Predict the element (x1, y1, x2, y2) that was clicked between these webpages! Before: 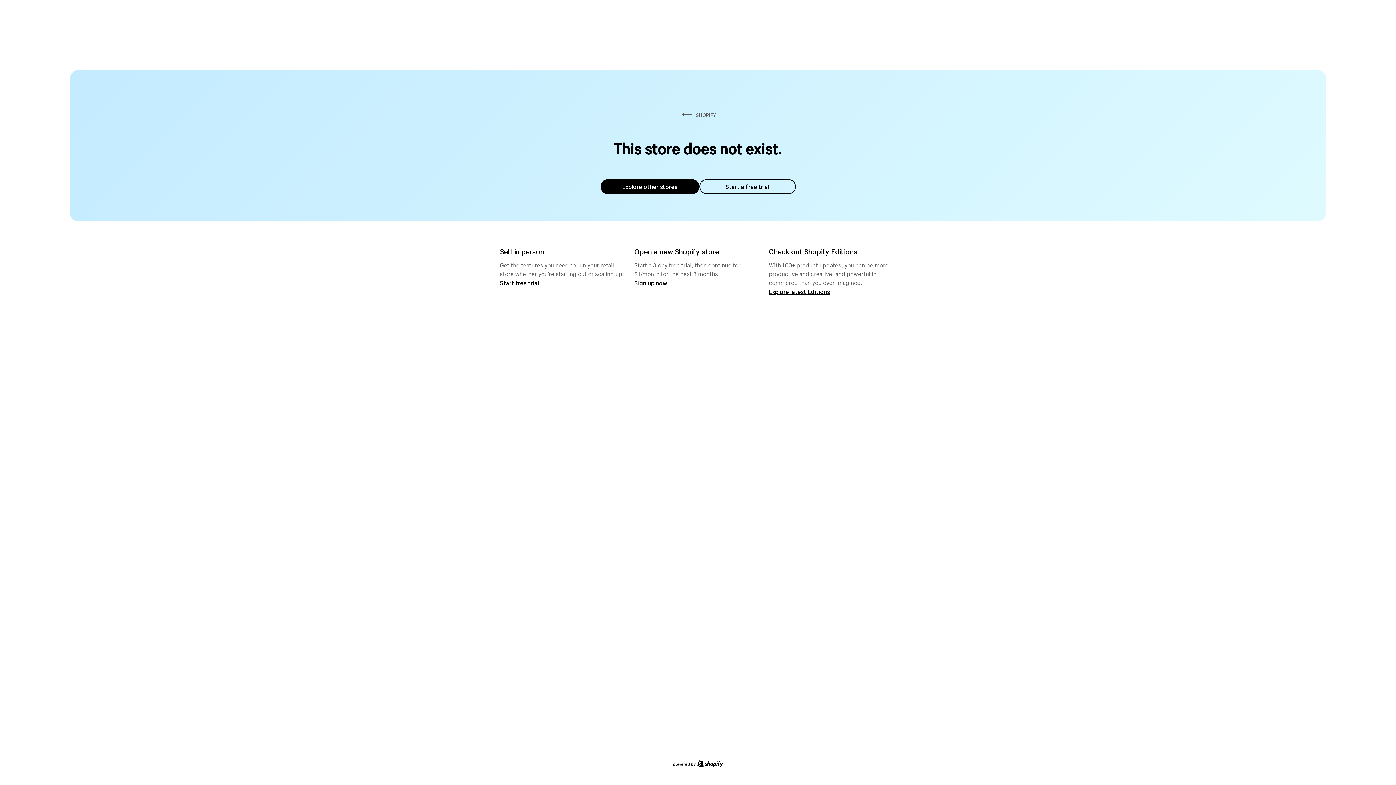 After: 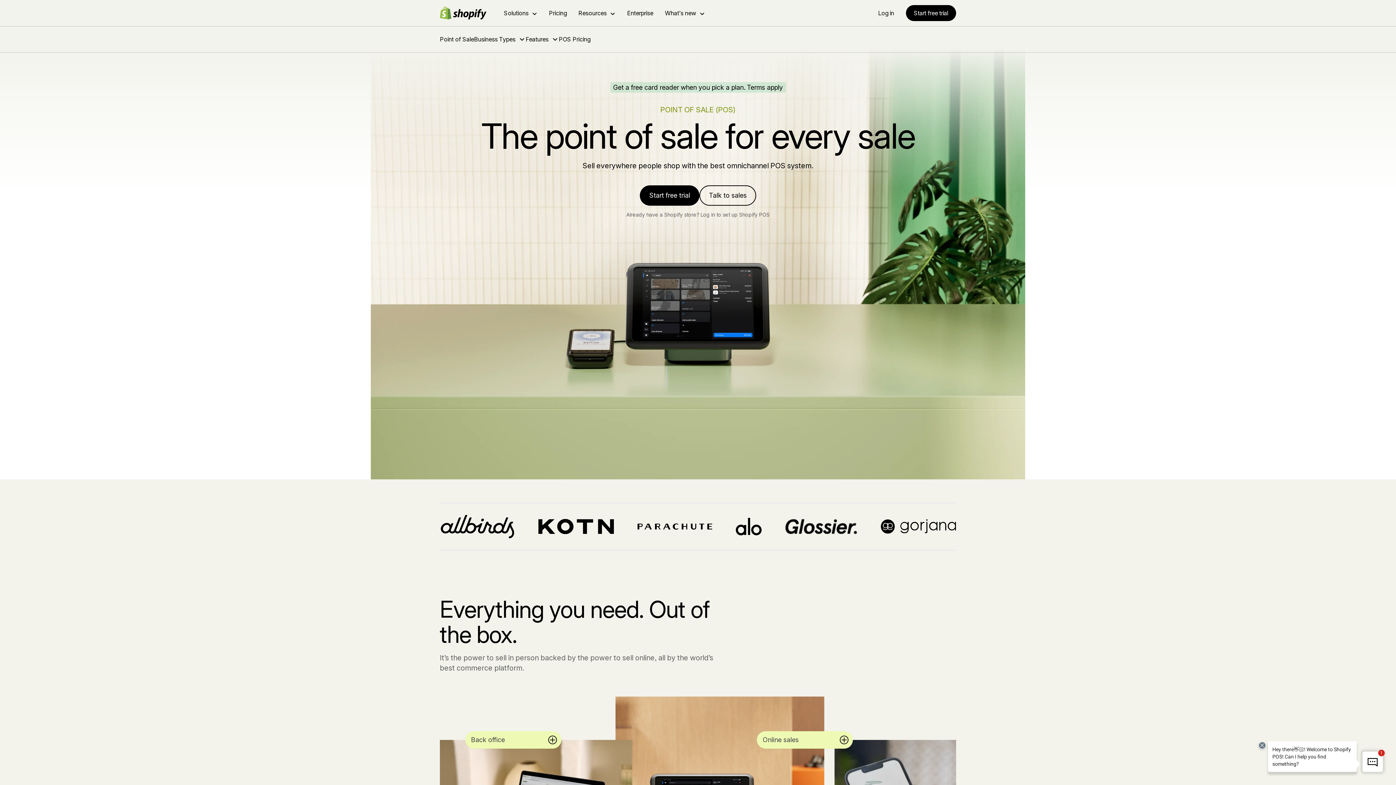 Action: bbox: (500, 279, 539, 286) label: Start free trial